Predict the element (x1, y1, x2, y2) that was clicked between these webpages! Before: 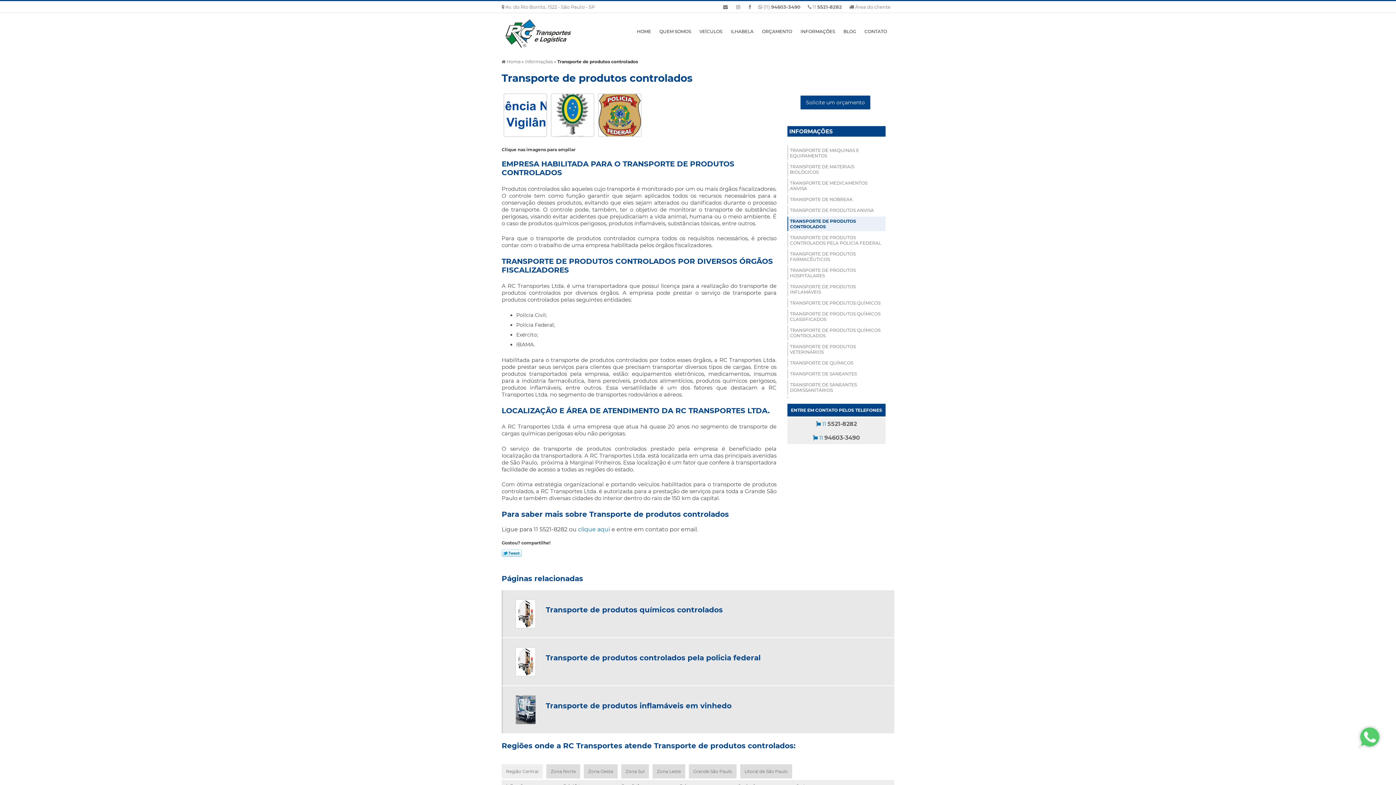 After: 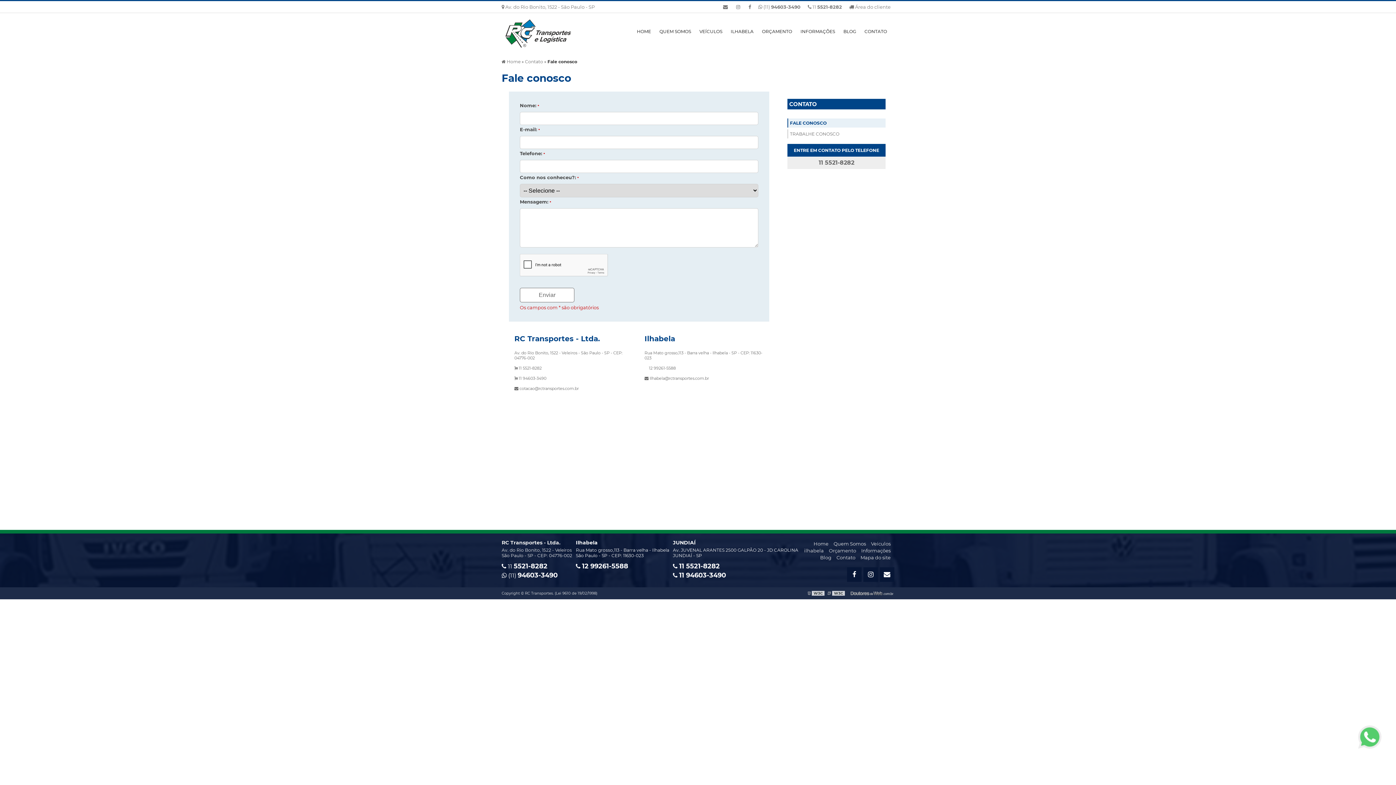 Action: bbox: (800, 95, 870, 109) label: Solicite um orçamento